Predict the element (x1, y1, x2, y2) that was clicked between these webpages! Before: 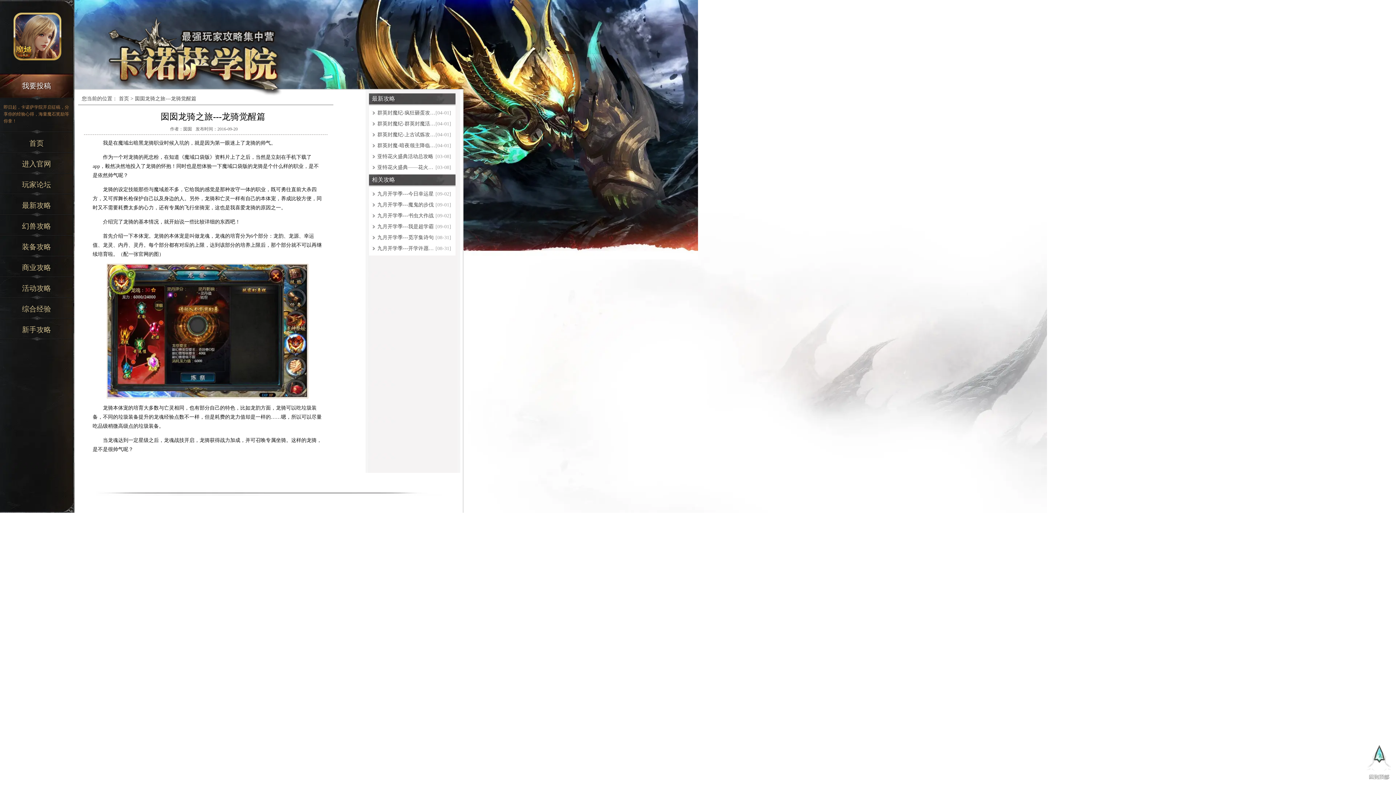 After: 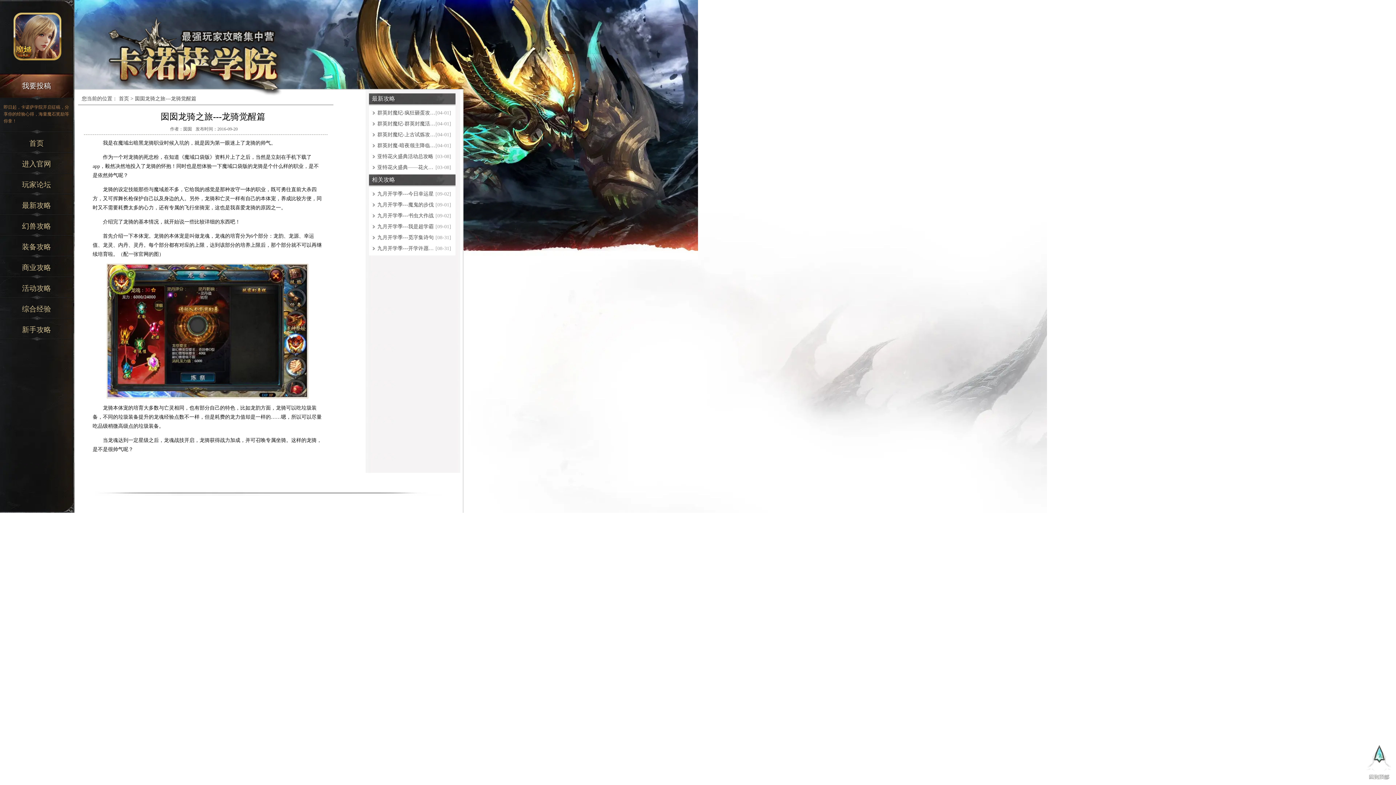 Action: bbox: (1365, 745, 1392, 781)